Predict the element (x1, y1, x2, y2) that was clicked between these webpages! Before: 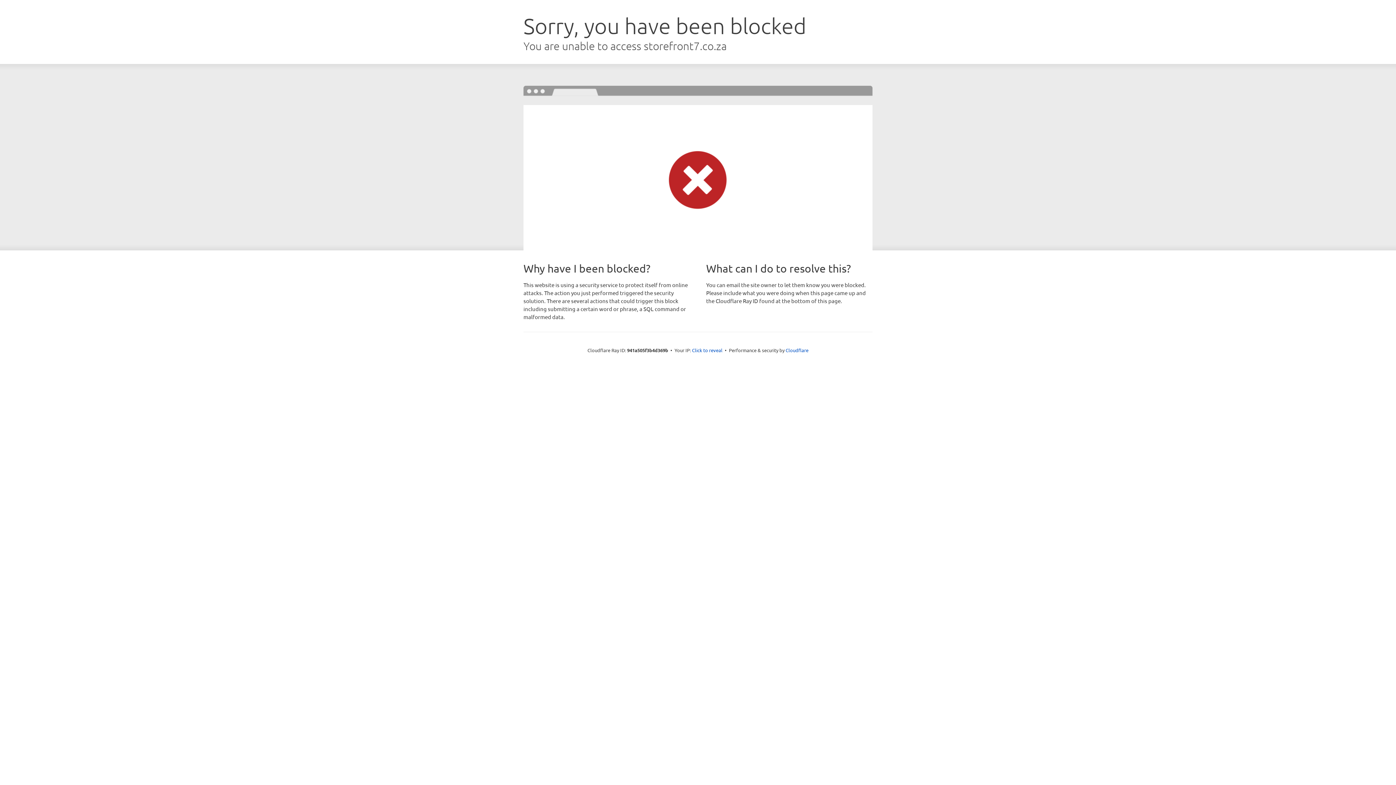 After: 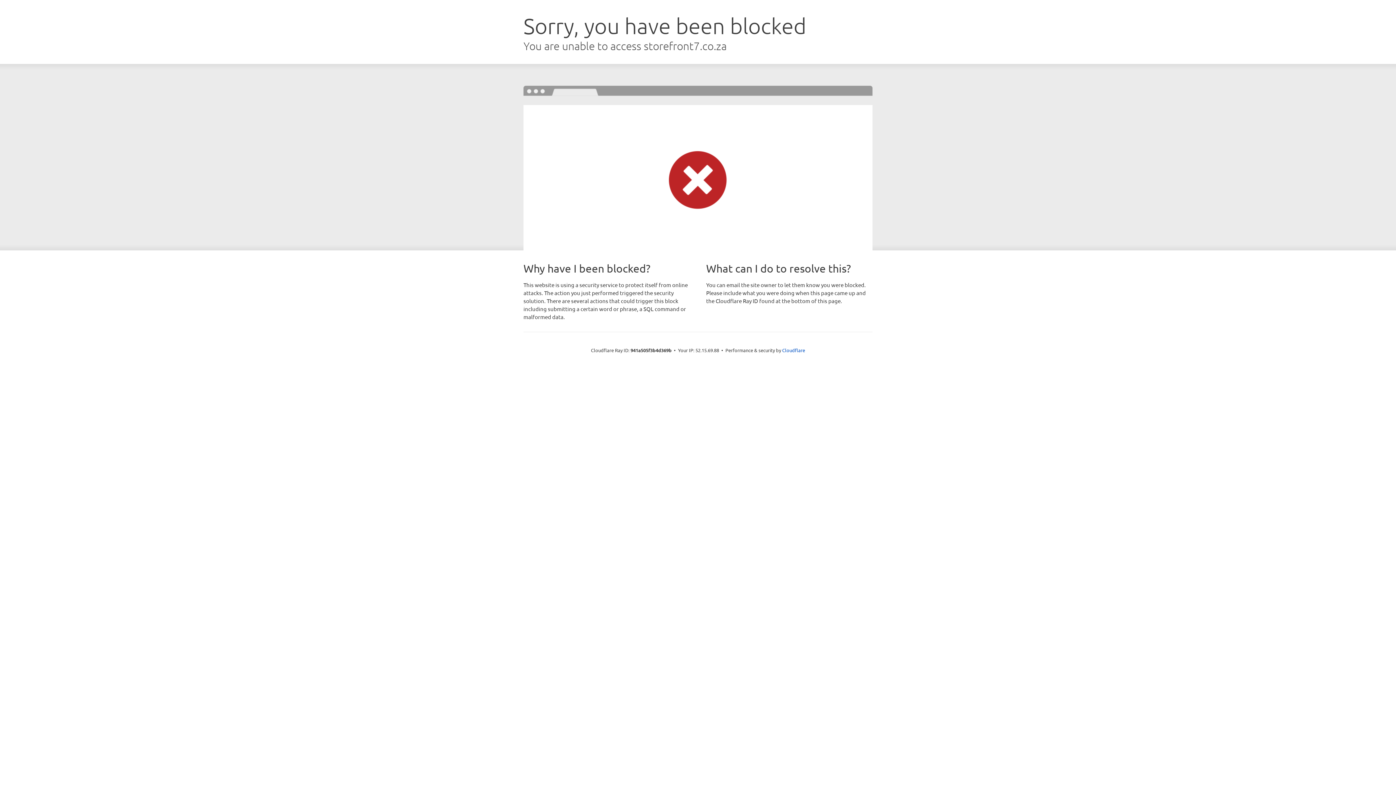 Action: bbox: (692, 346, 722, 353) label: Click to reveal